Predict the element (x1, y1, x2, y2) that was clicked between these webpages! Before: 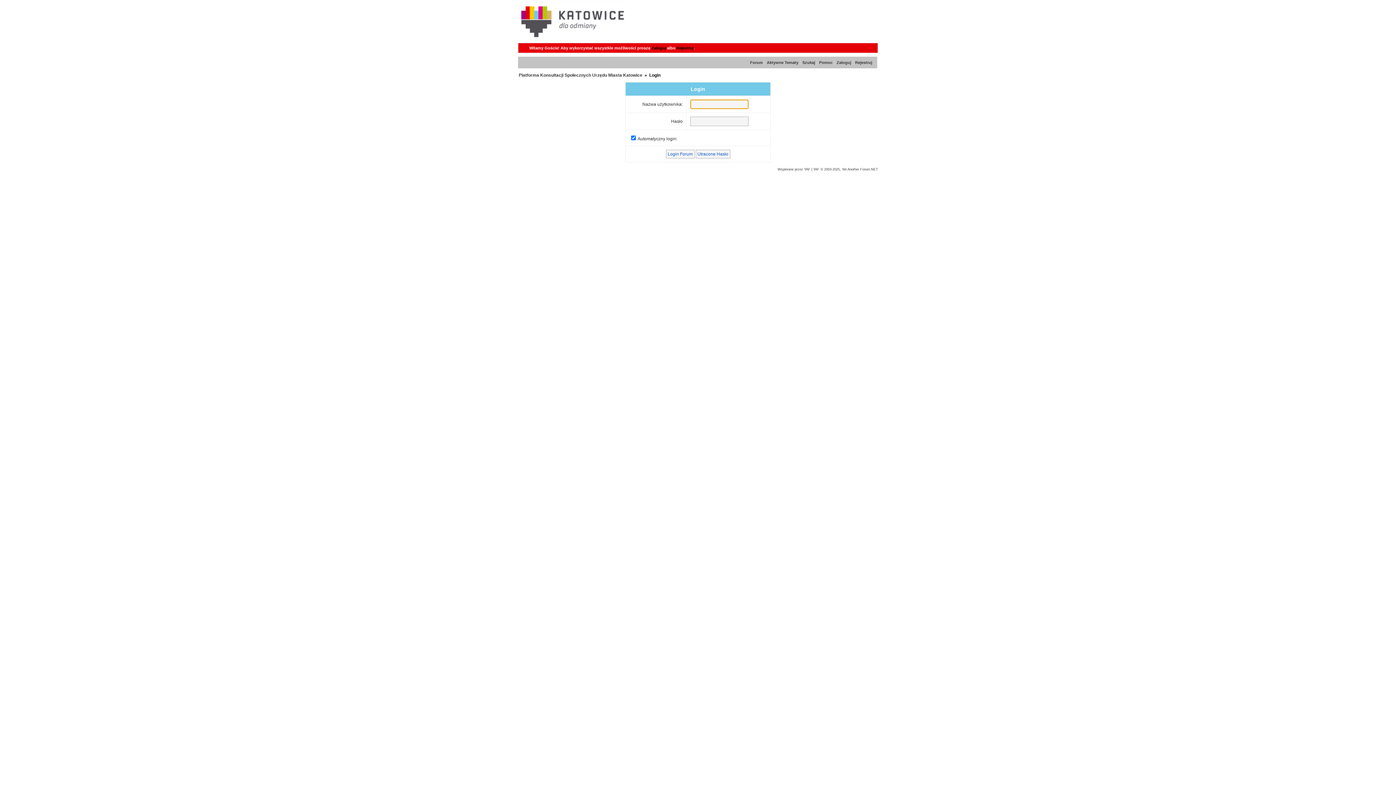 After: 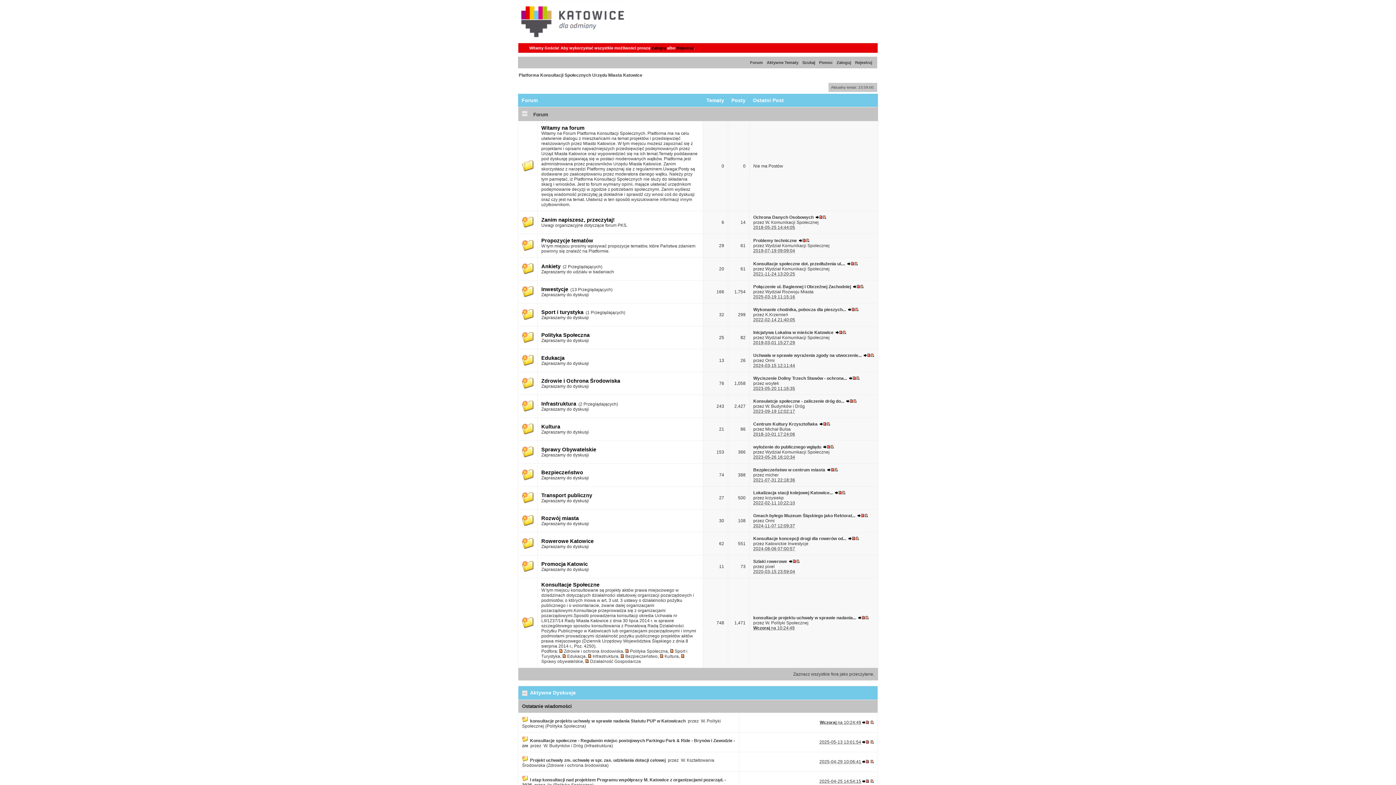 Action: label: Forum bbox: (749, 59, 763, 65)